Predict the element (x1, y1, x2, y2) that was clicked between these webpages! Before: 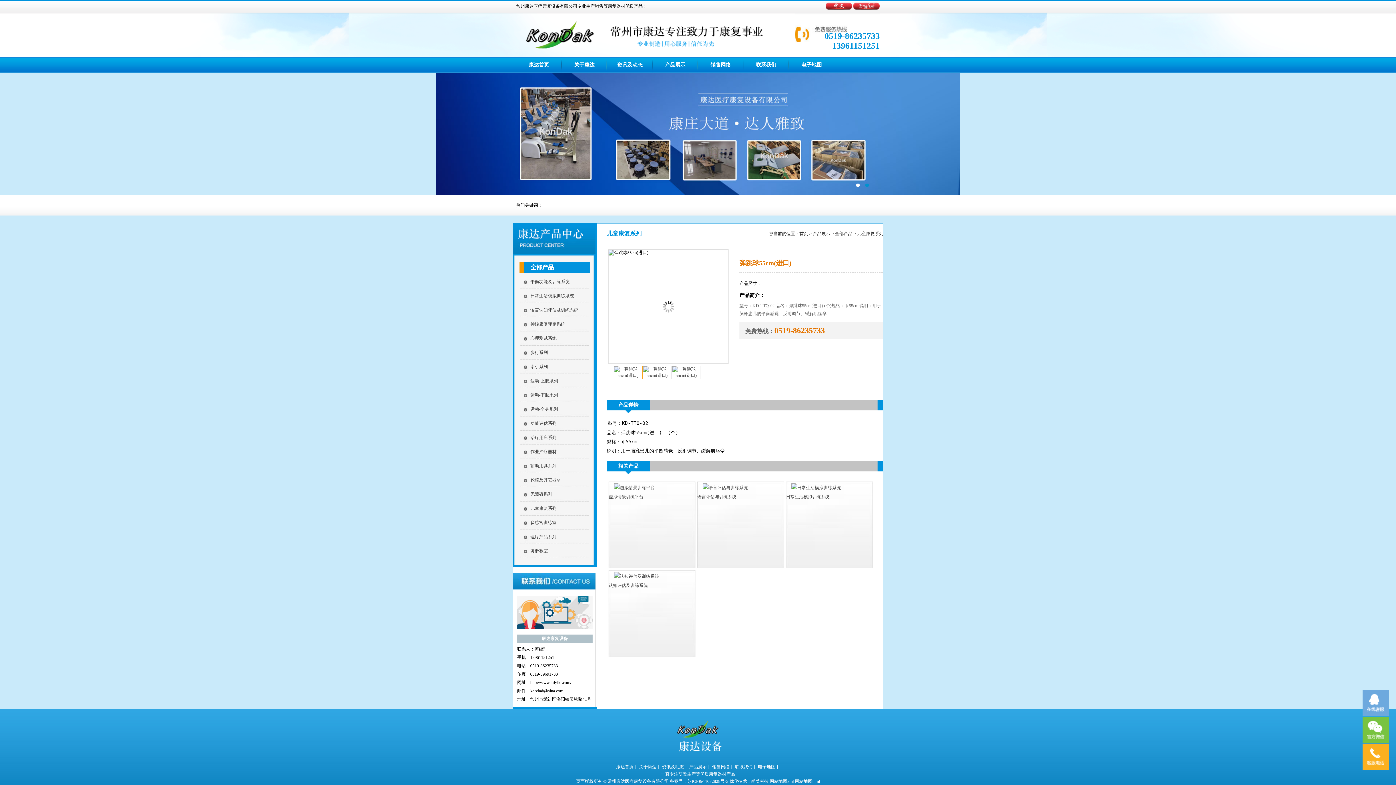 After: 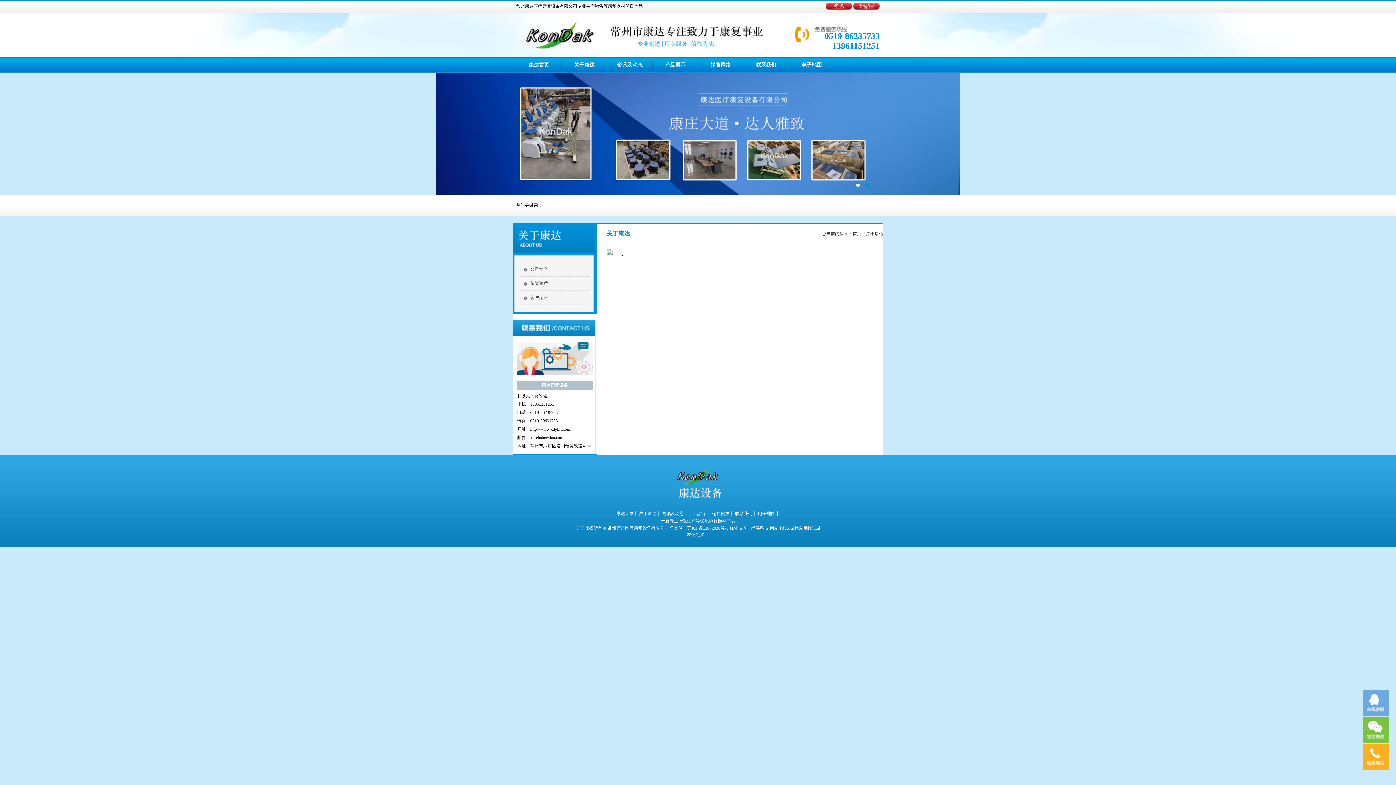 Action: label: 关于康达丨 bbox: (639, 764, 661, 769)